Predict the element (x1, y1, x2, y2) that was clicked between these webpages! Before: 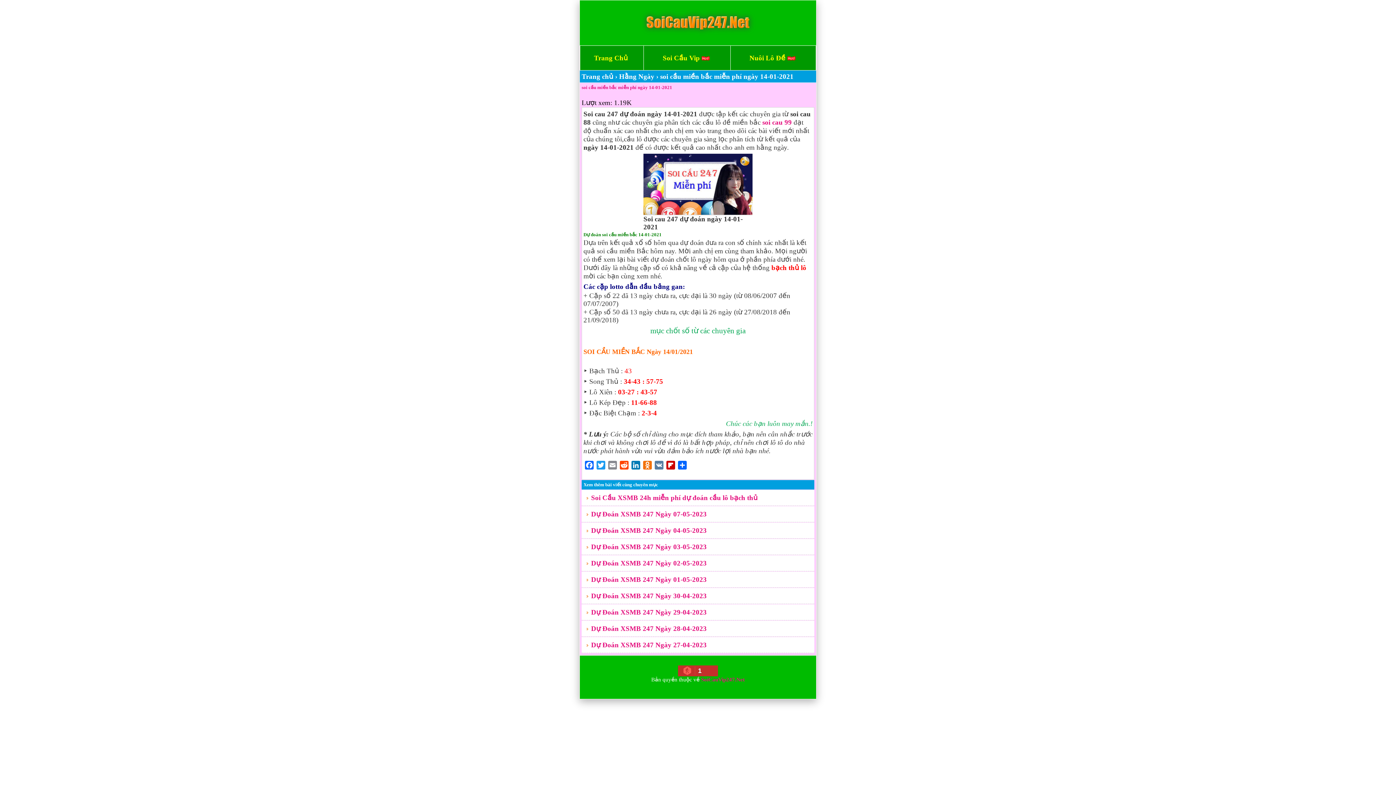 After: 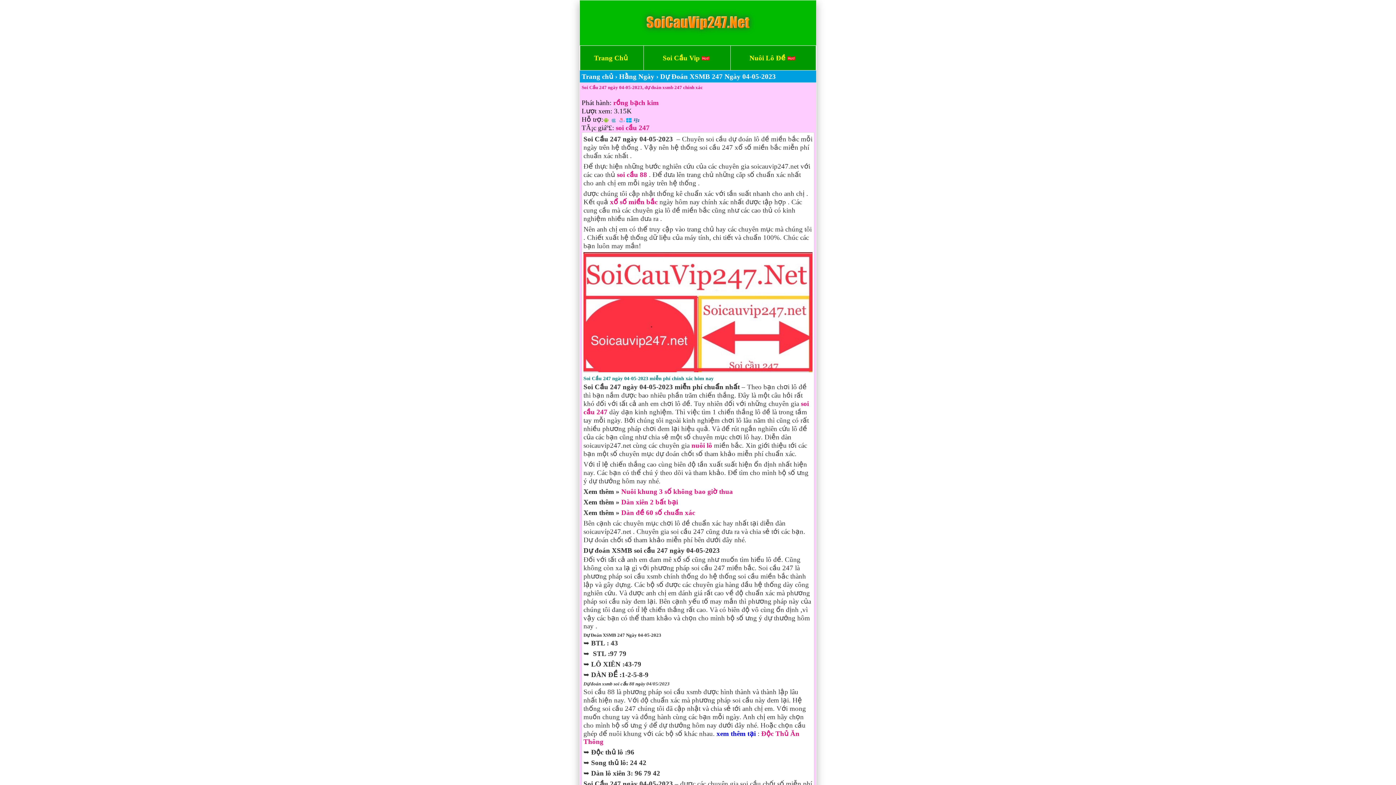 Action: bbox: (591, 526, 706, 534) label: Dự Đoán XSMB 247 Ngày 04-05-2023